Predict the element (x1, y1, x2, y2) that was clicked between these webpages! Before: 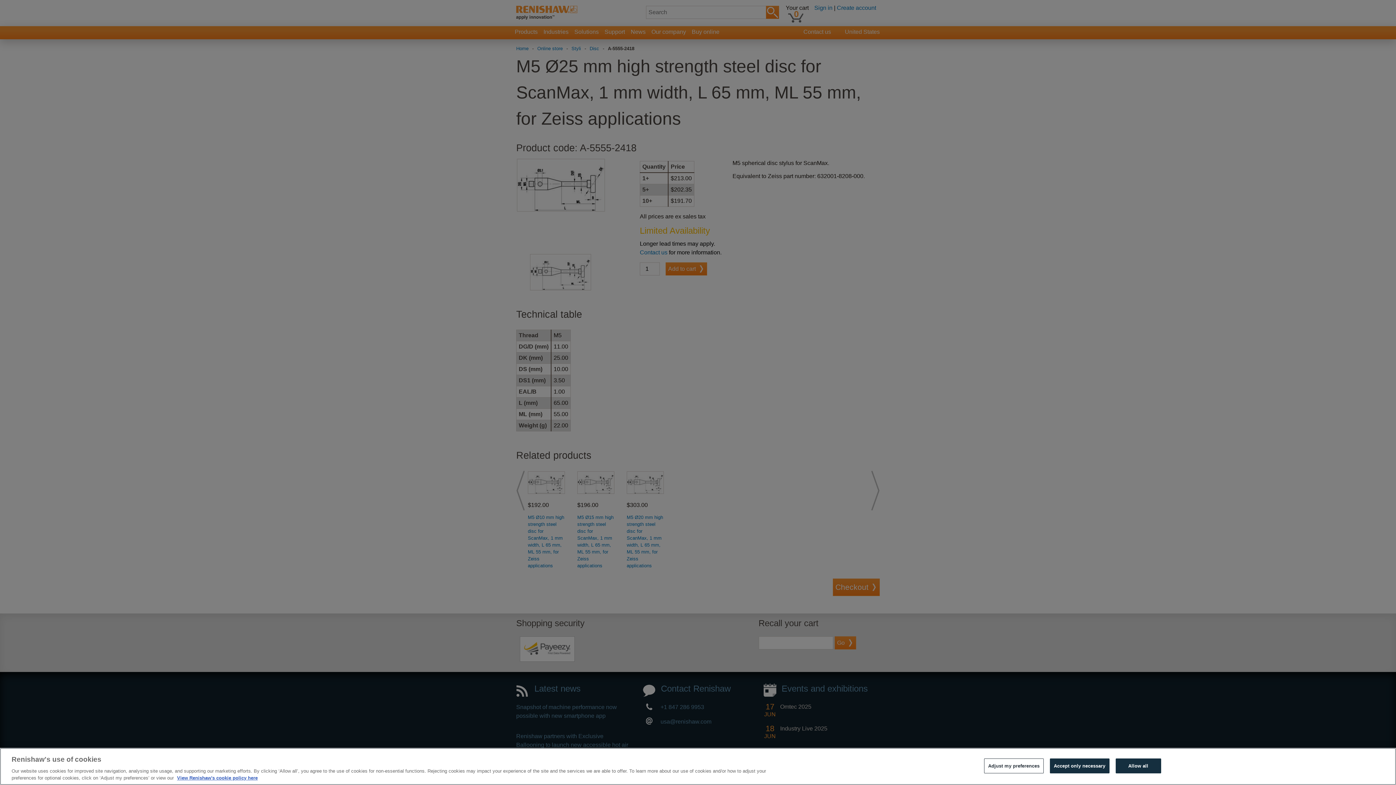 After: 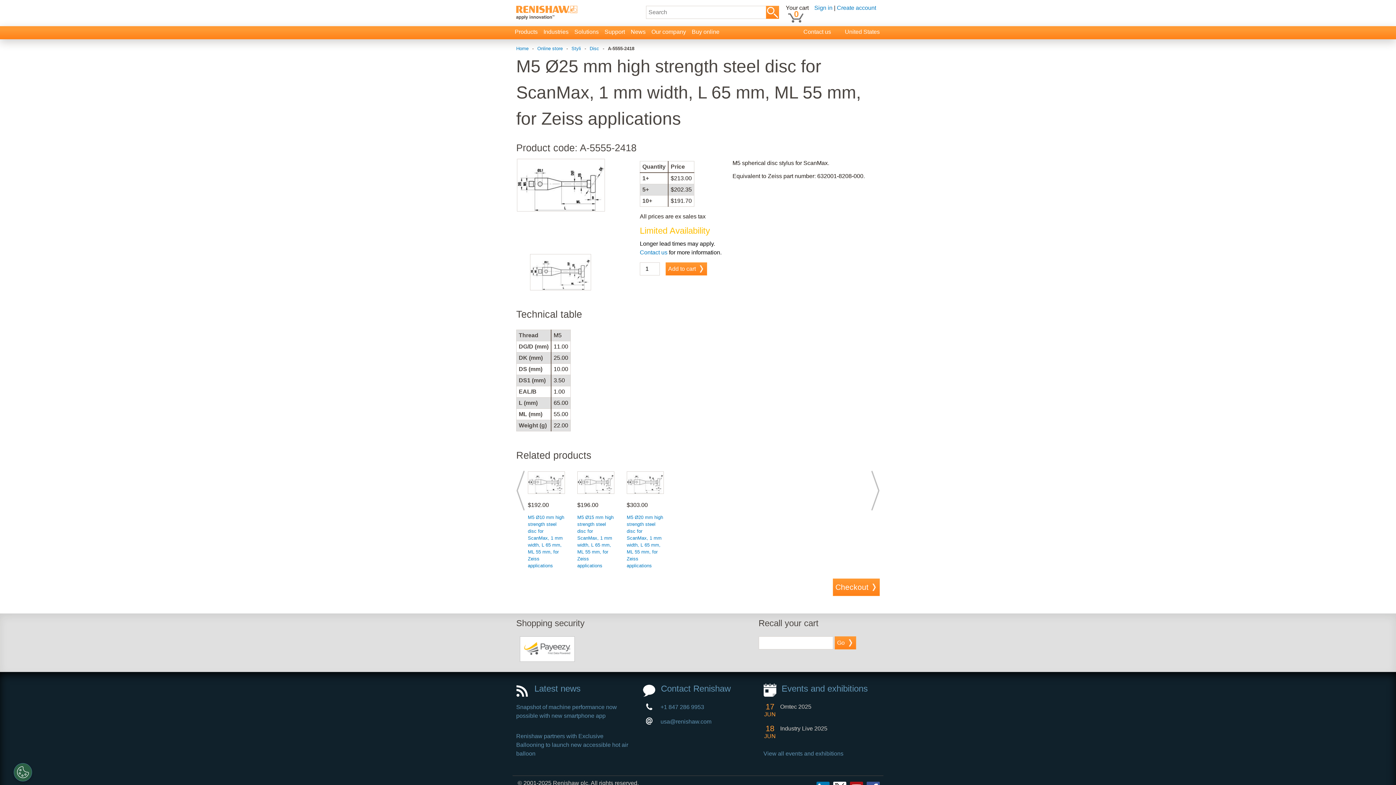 Action: bbox: (1050, 758, 1109, 773) label: Accept only necessary